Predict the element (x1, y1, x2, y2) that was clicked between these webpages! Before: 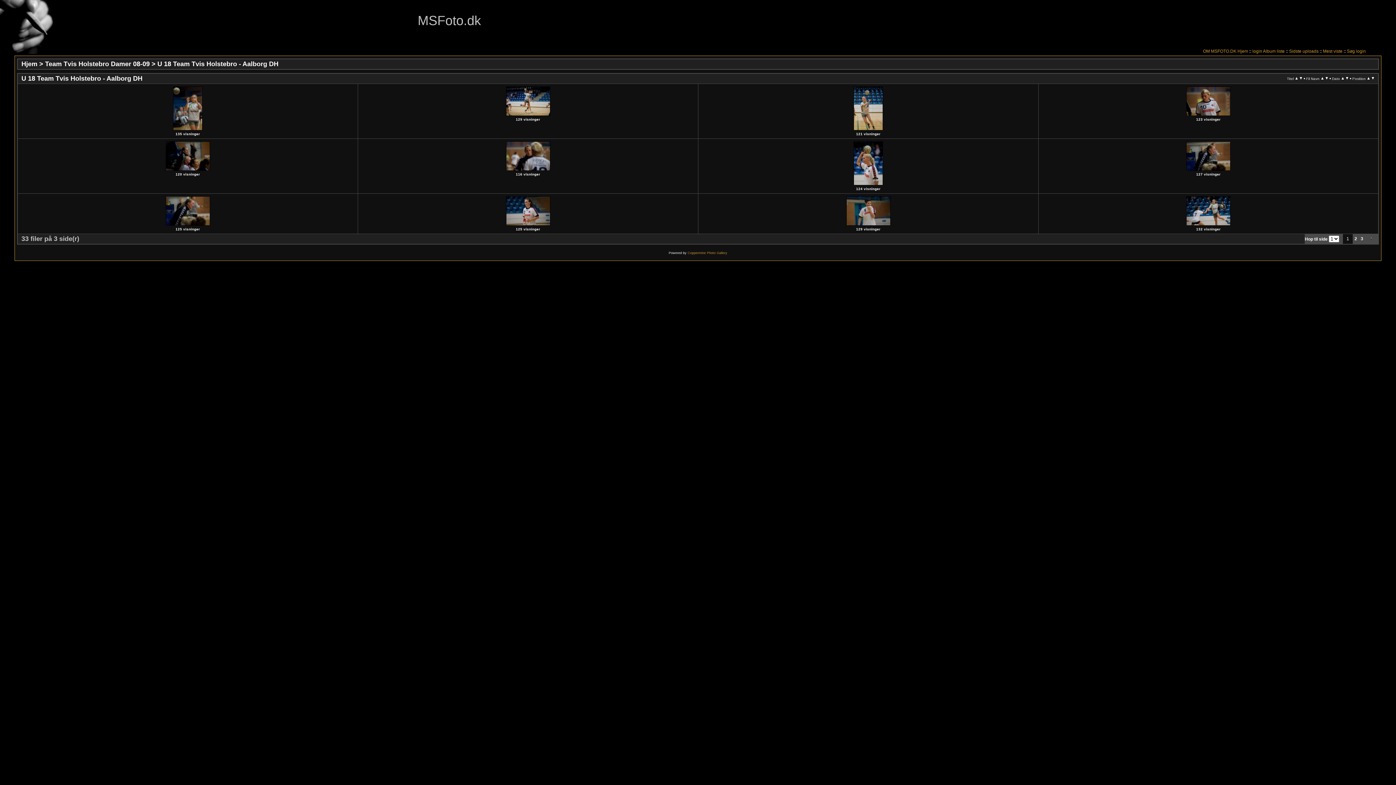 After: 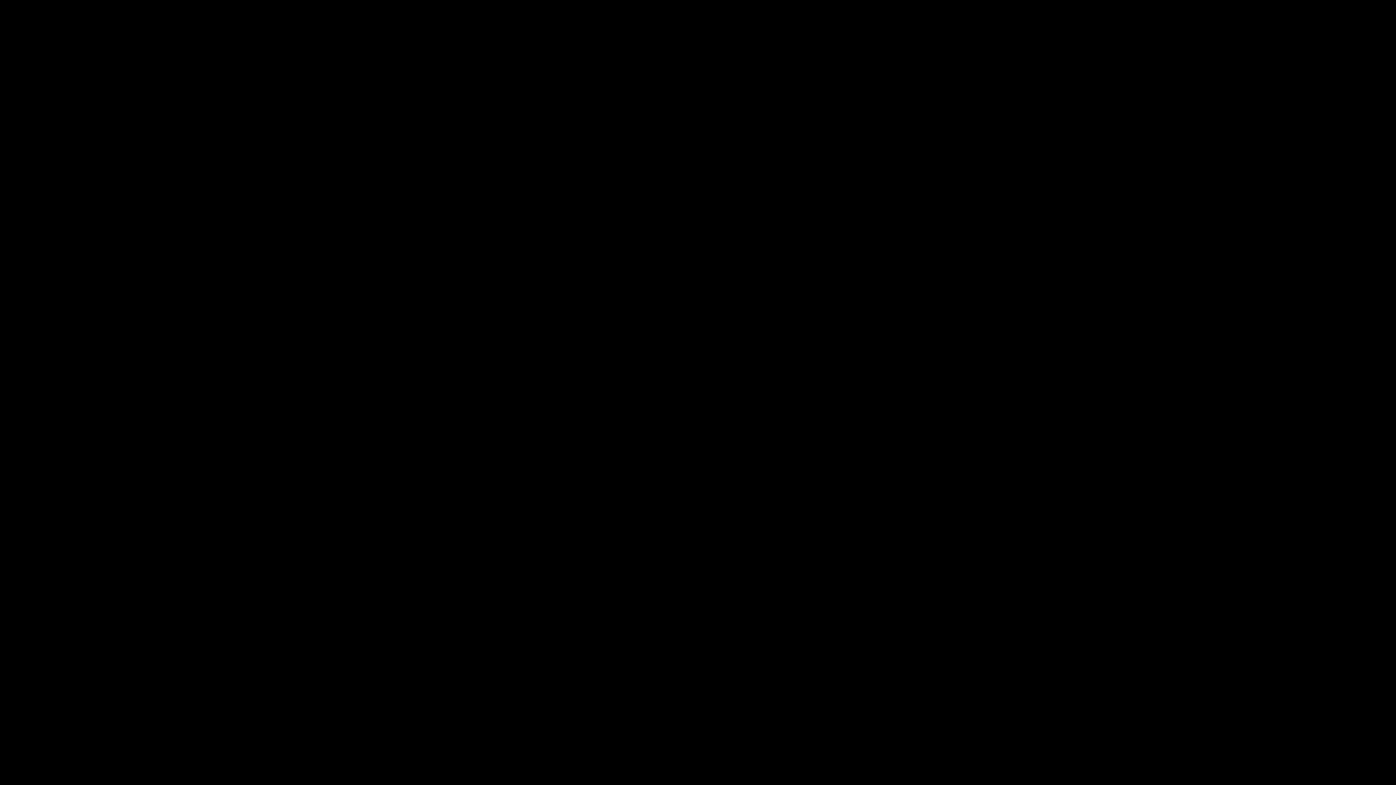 Action: label: OM MSFOTO.DK bbox: (1203, 48, 1236, 53)